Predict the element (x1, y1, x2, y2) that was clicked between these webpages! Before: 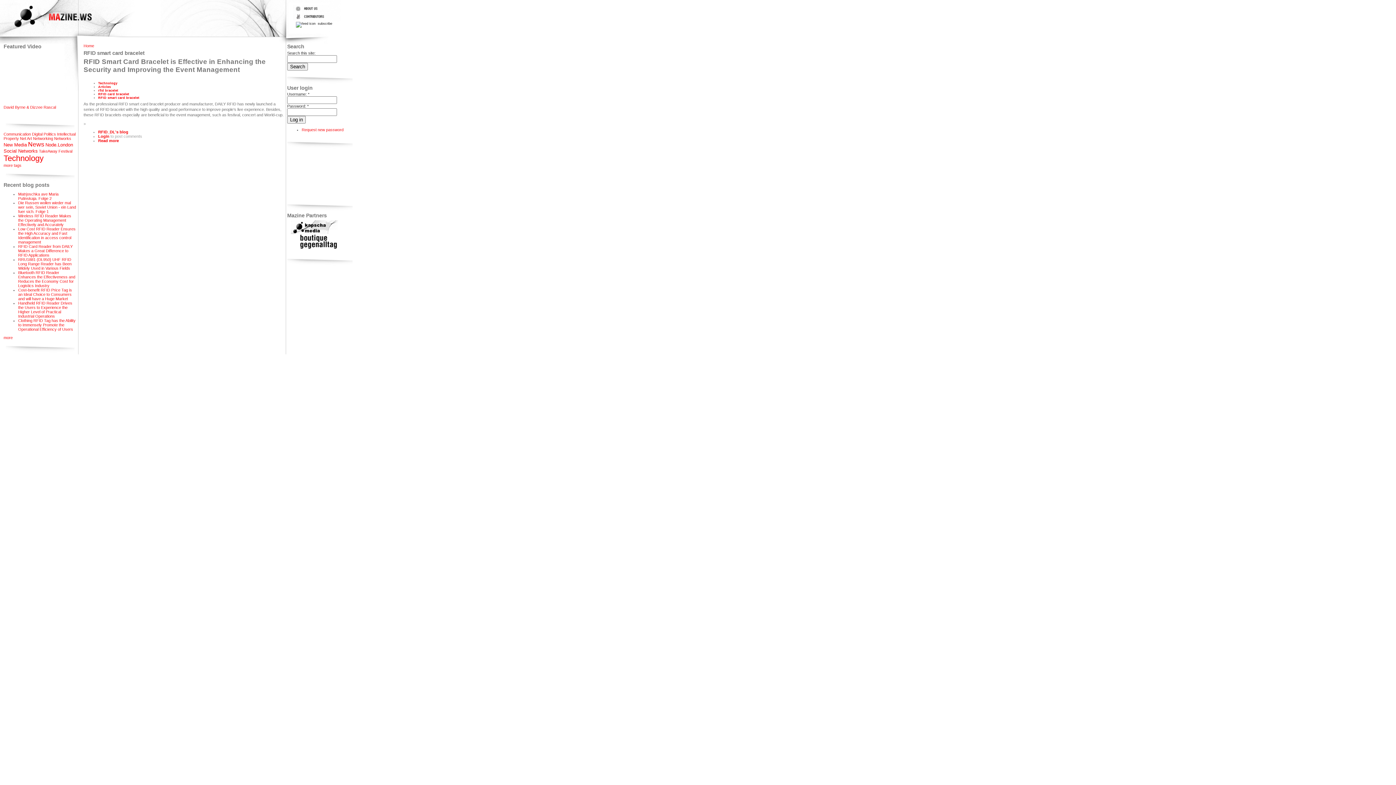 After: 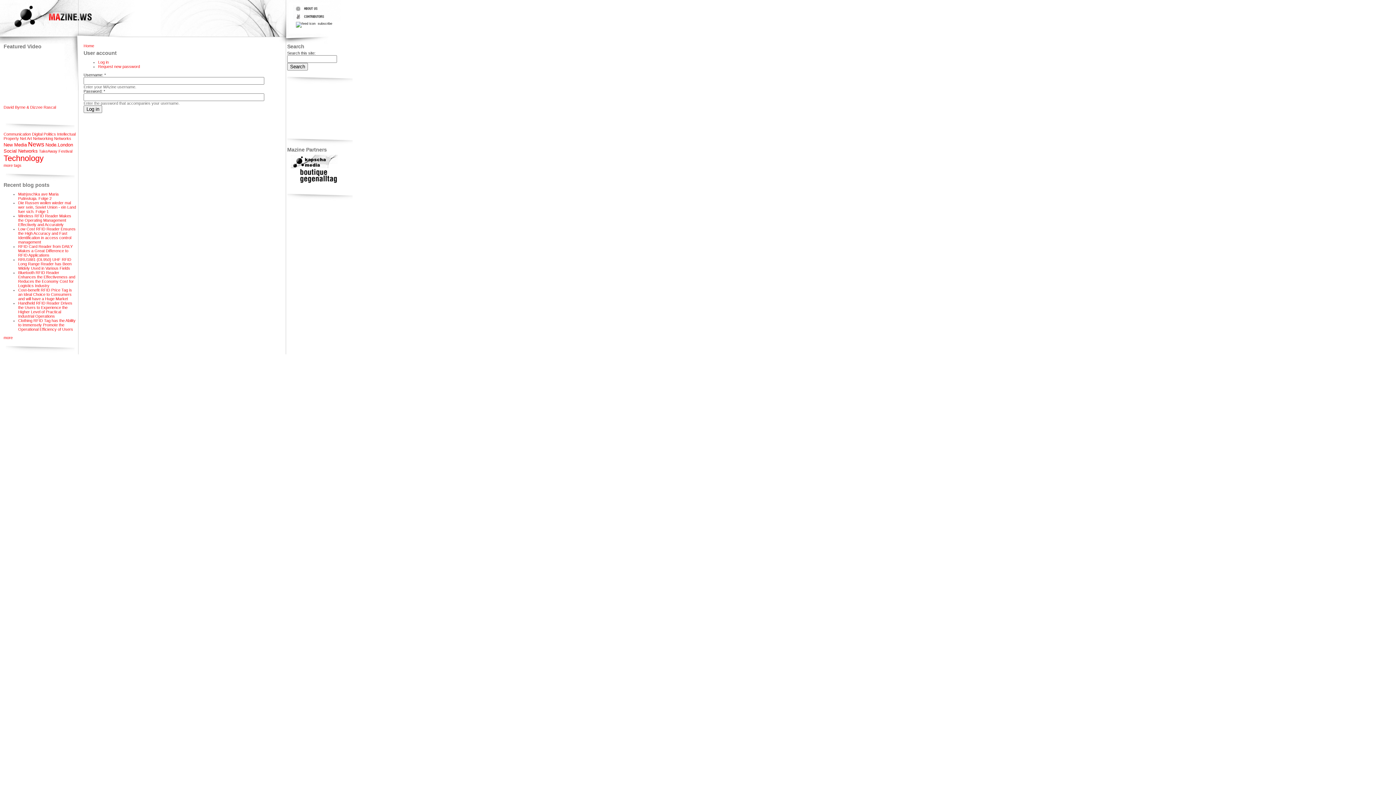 Action: label: Login bbox: (98, 134, 109, 138)